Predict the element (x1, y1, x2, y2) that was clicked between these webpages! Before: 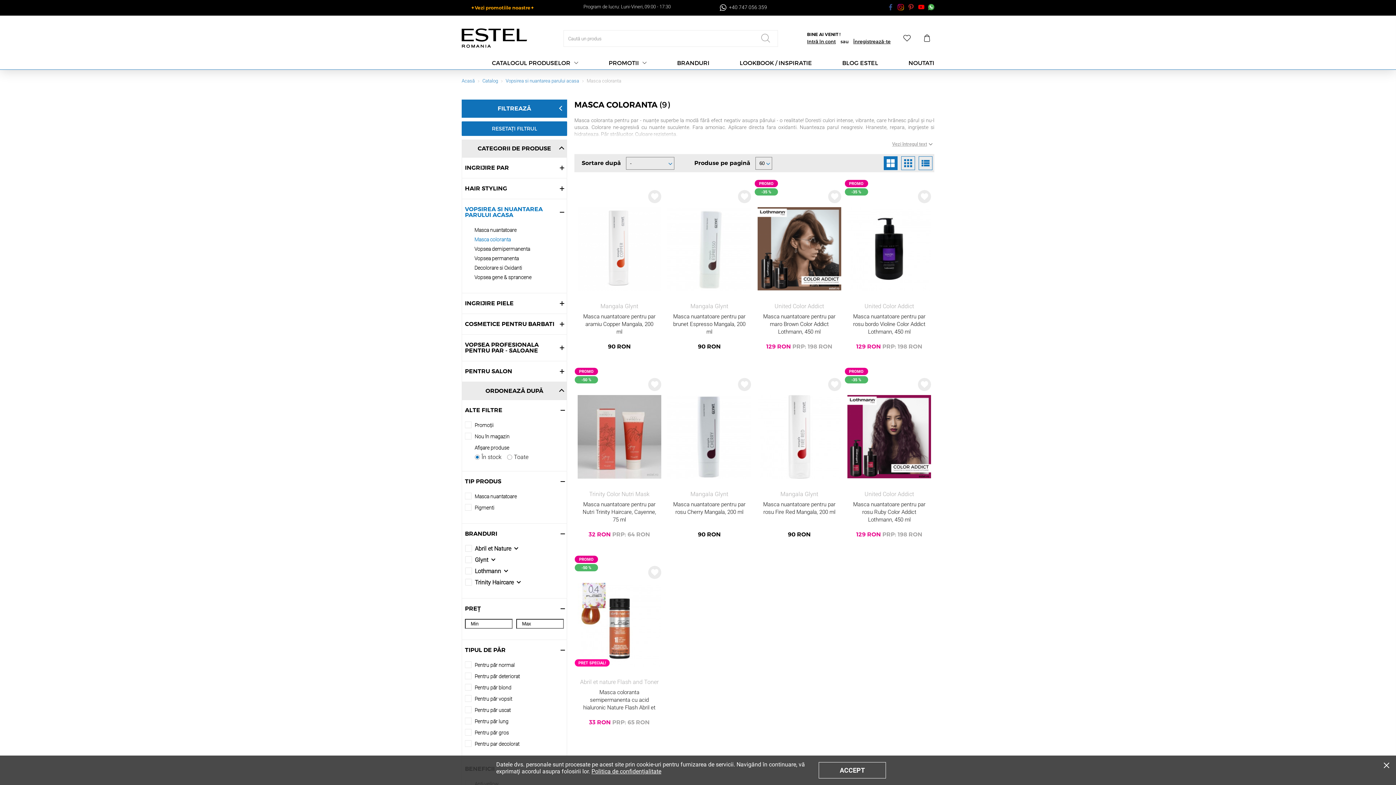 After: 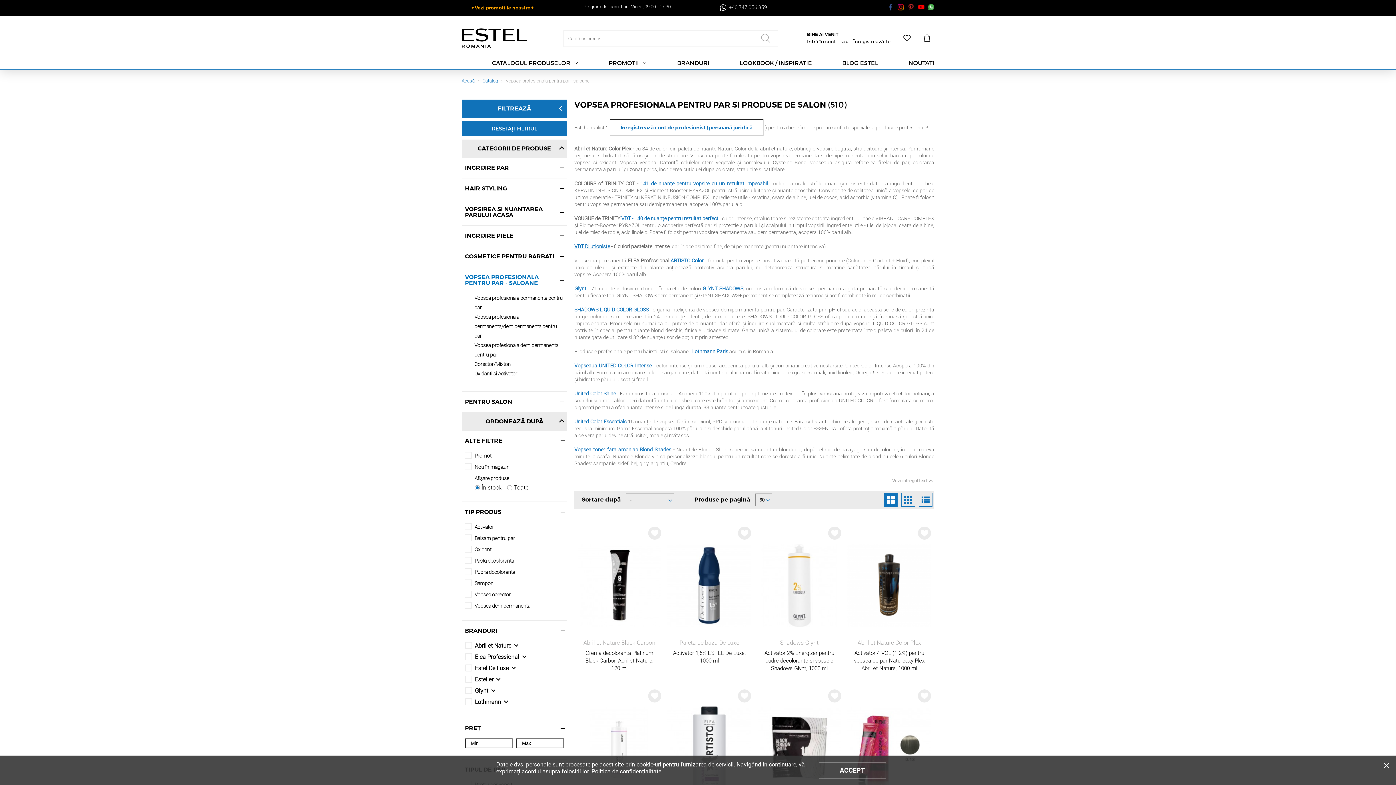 Action: bbox: (465, 341, 538, 354) label: VOPSEA PROFESIONALA PENTRU PAR - SALOANE